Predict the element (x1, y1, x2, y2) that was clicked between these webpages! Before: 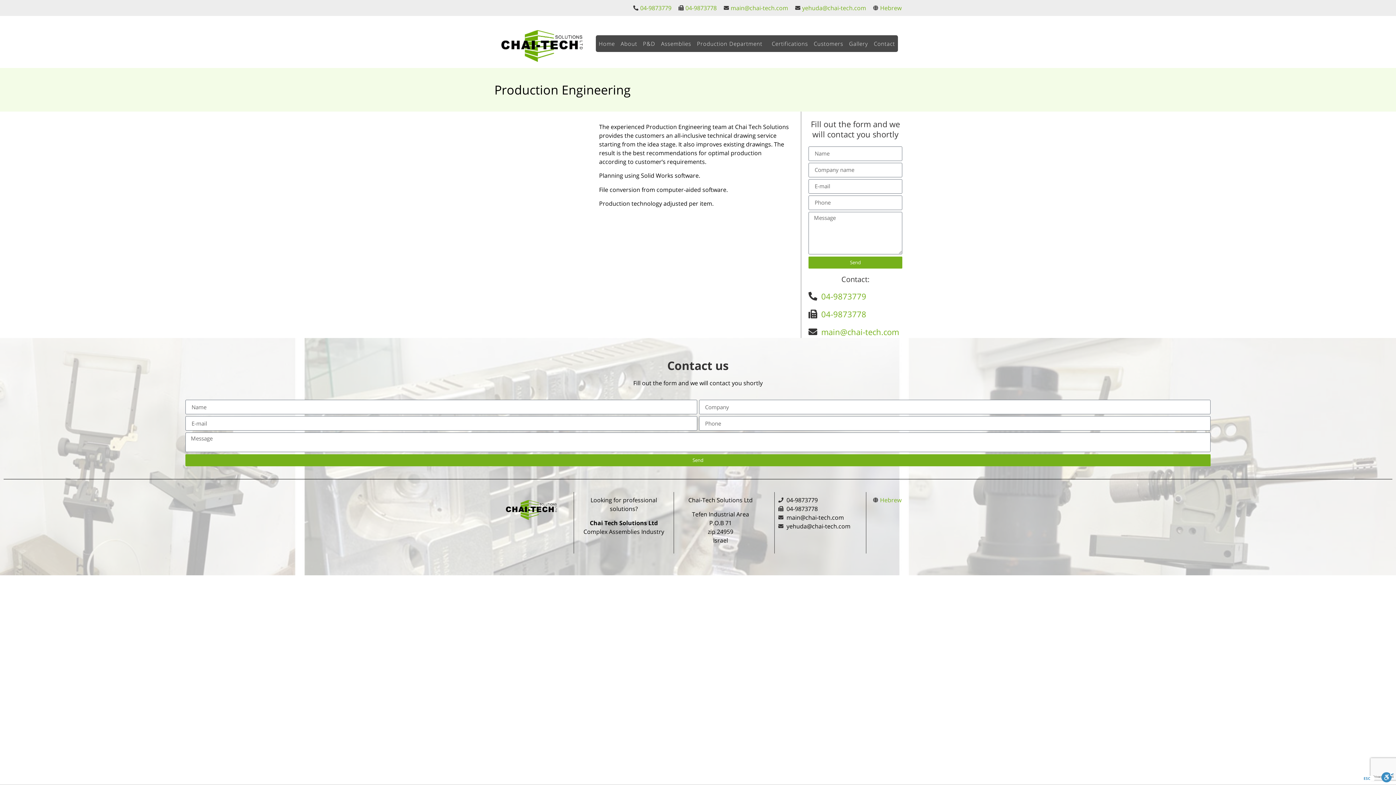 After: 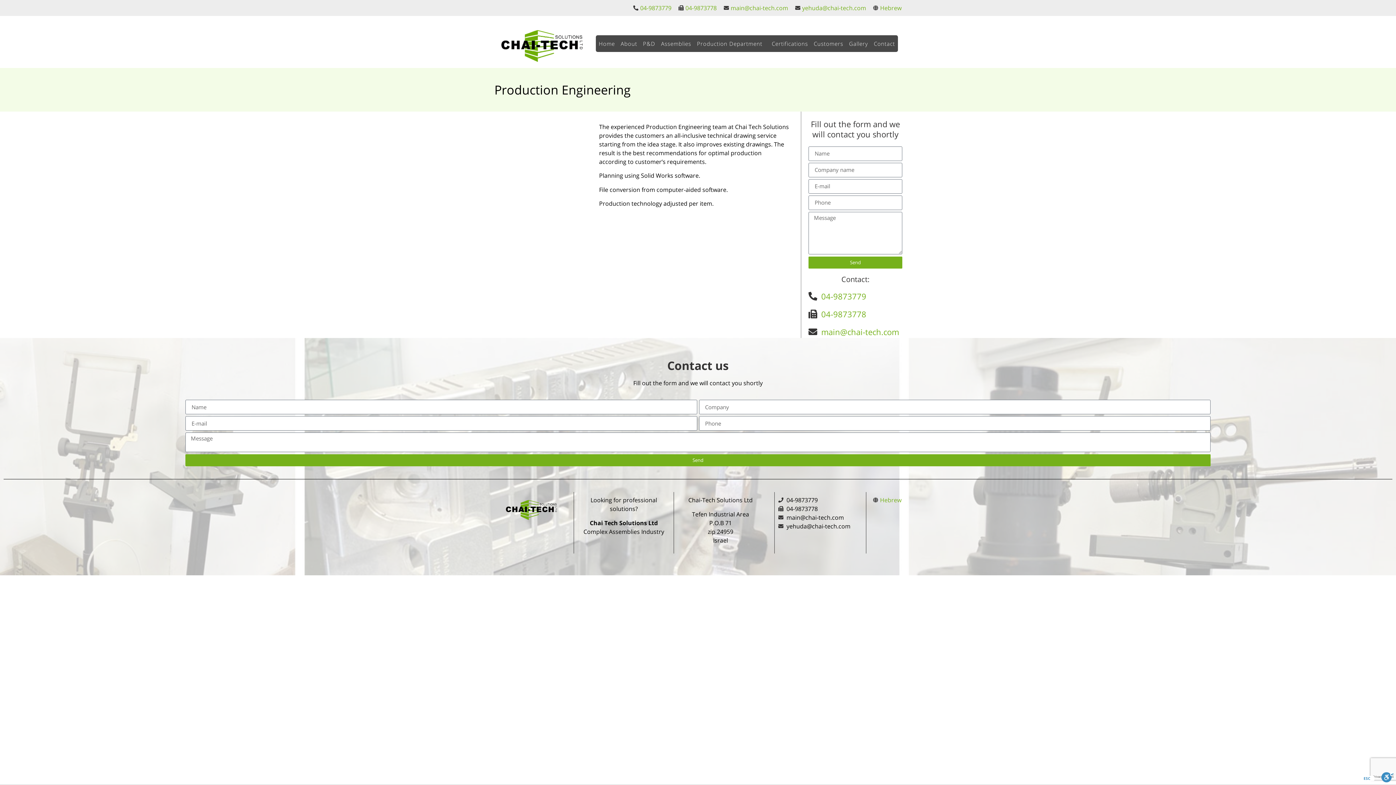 Action: bbox: (677, 3, 716, 12) label: 04-9873778